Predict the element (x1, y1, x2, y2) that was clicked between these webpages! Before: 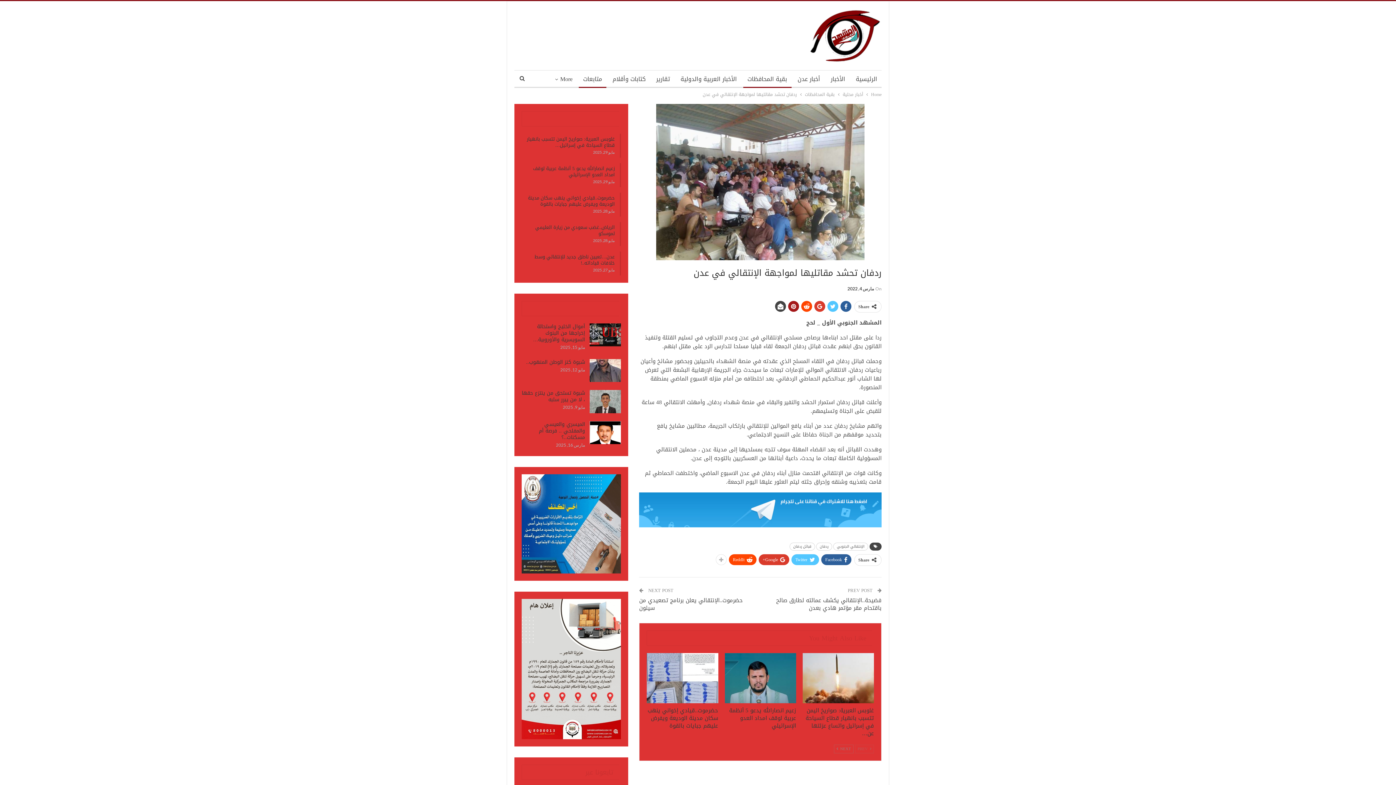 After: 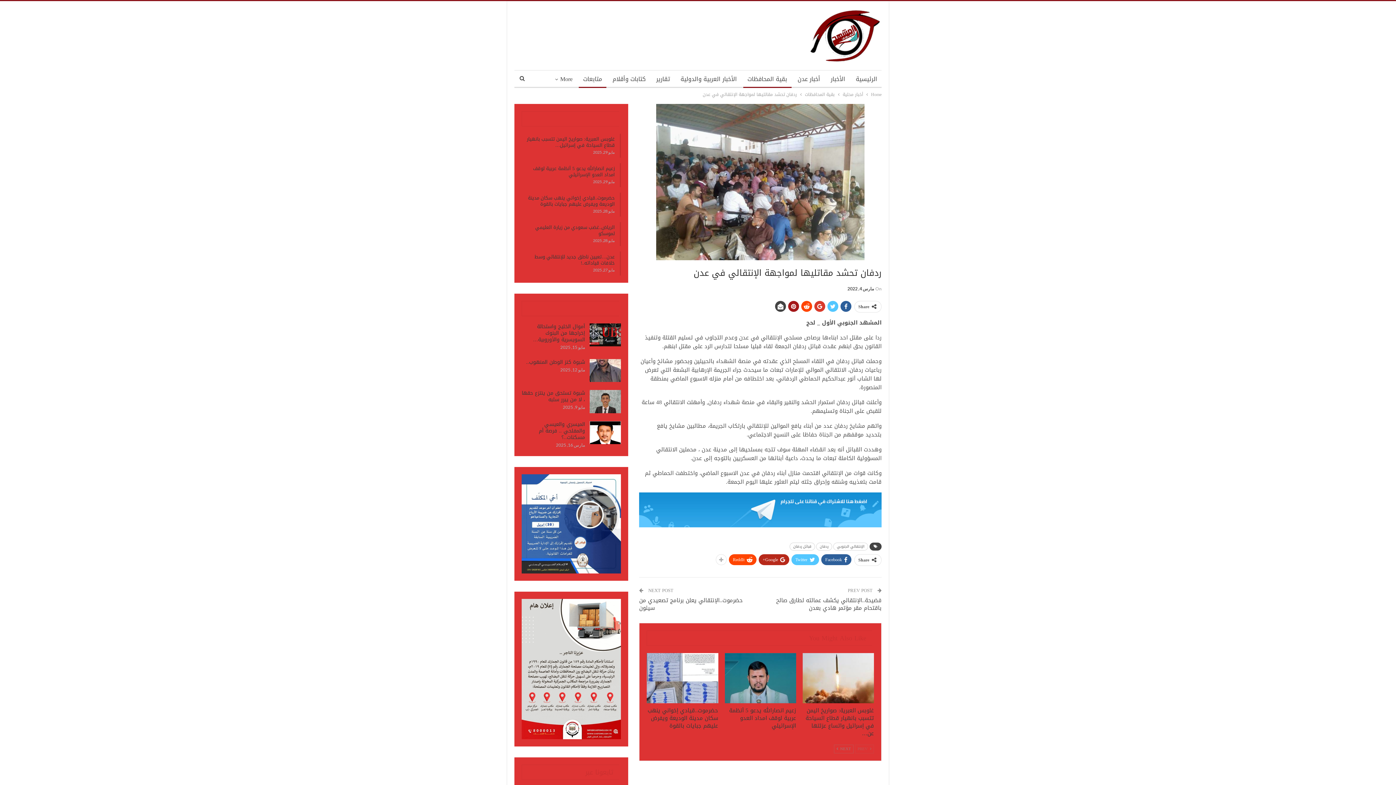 Action: label: Google+ bbox: (758, 554, 789, 565)